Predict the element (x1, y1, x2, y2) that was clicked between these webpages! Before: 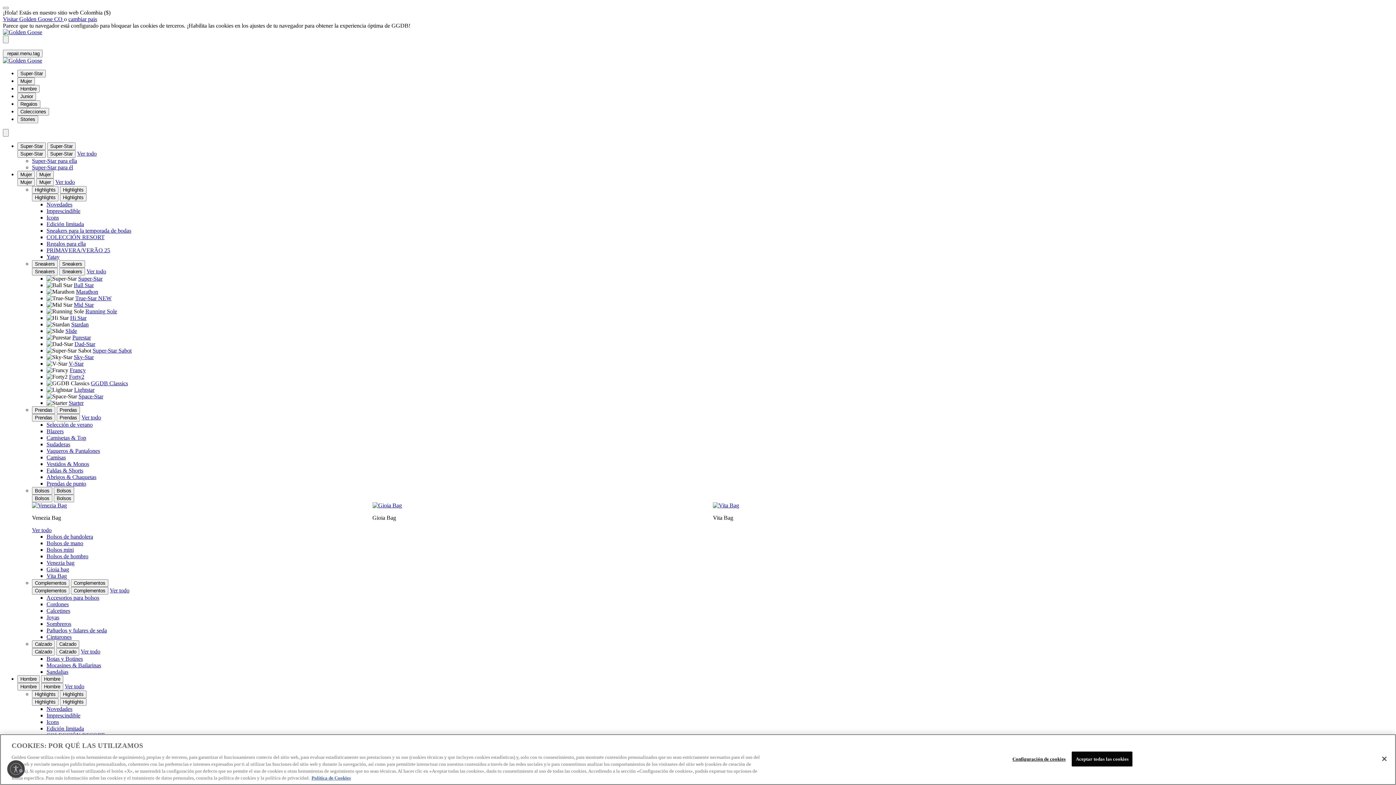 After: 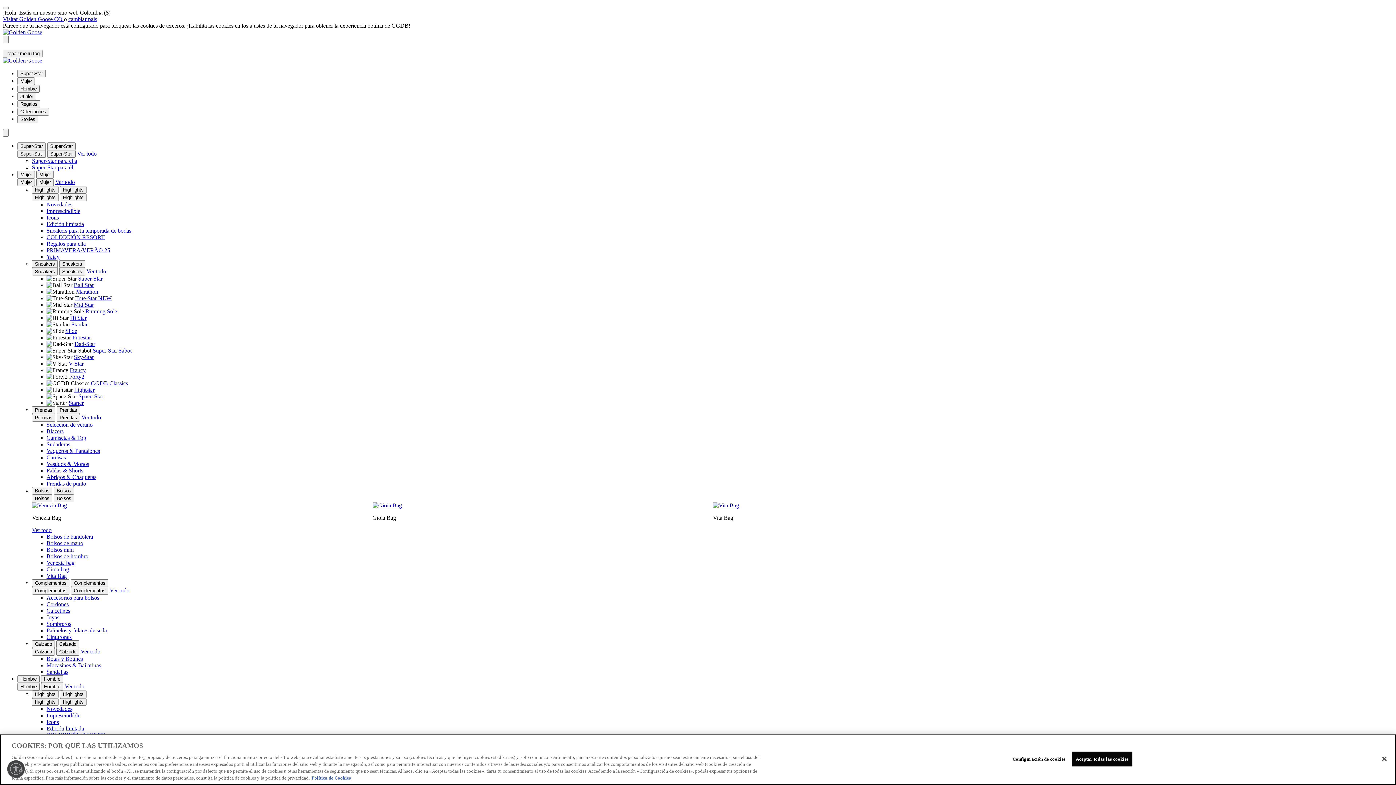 Action: bbox: (80, 648, 100, 654) label: Ver todo